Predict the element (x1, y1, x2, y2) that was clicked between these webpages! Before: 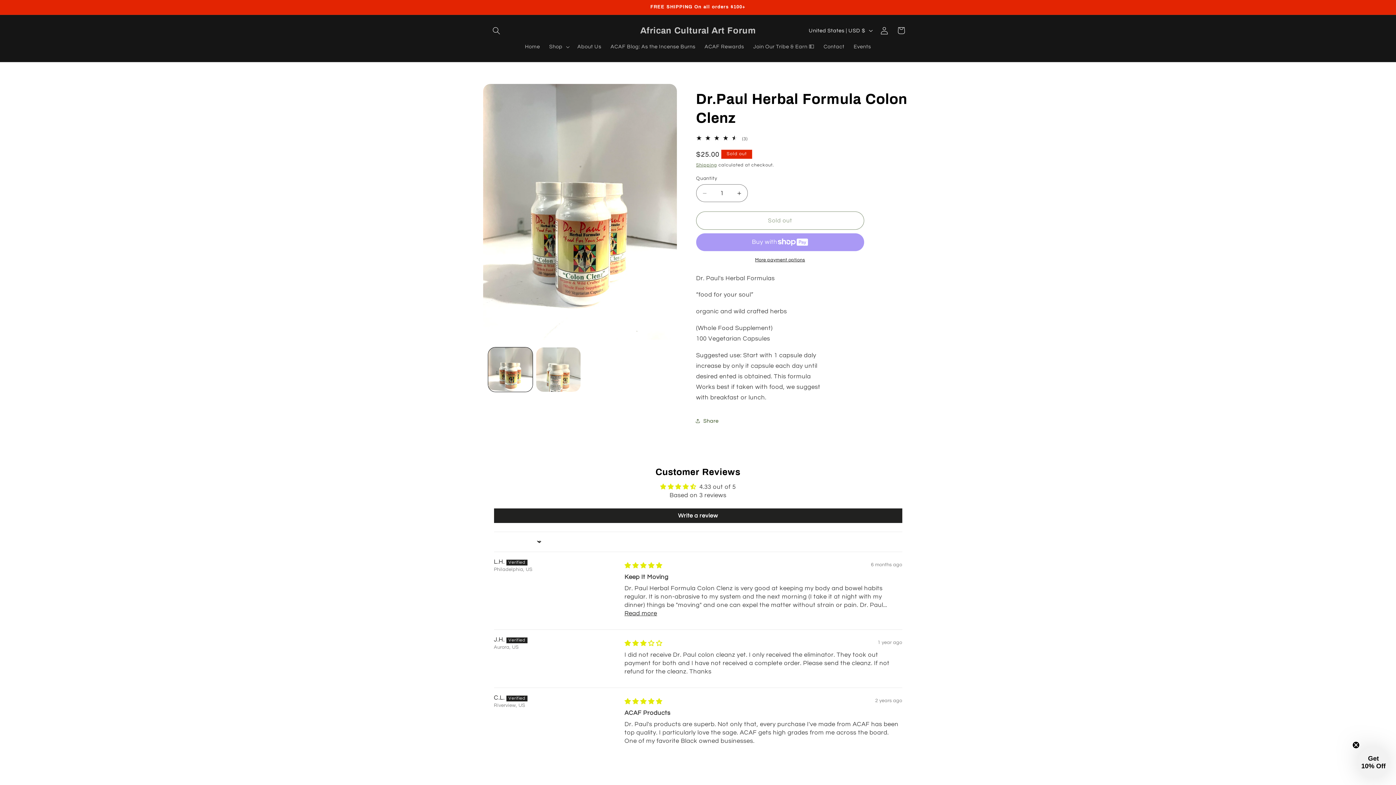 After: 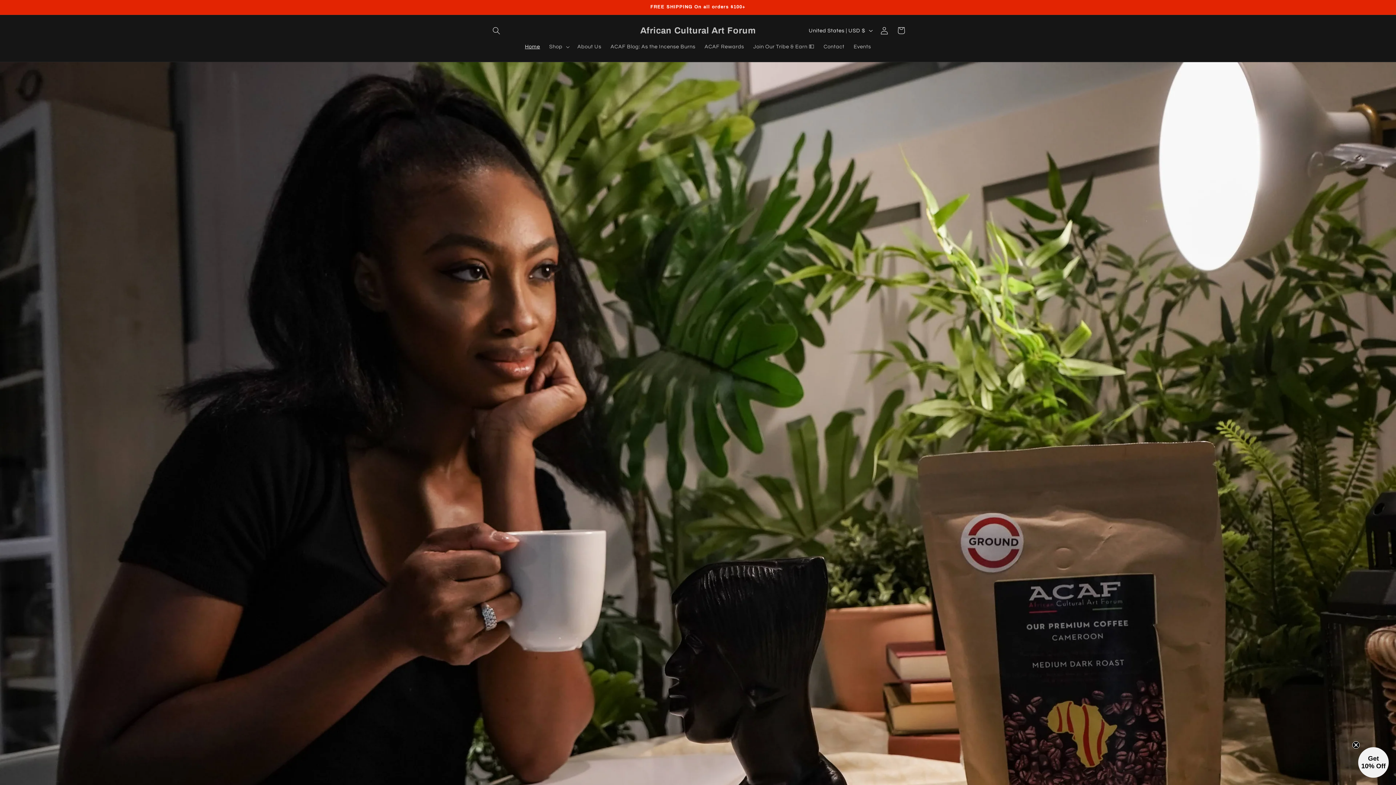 Action: bbox: (520, 38, 544, 54) label: Home